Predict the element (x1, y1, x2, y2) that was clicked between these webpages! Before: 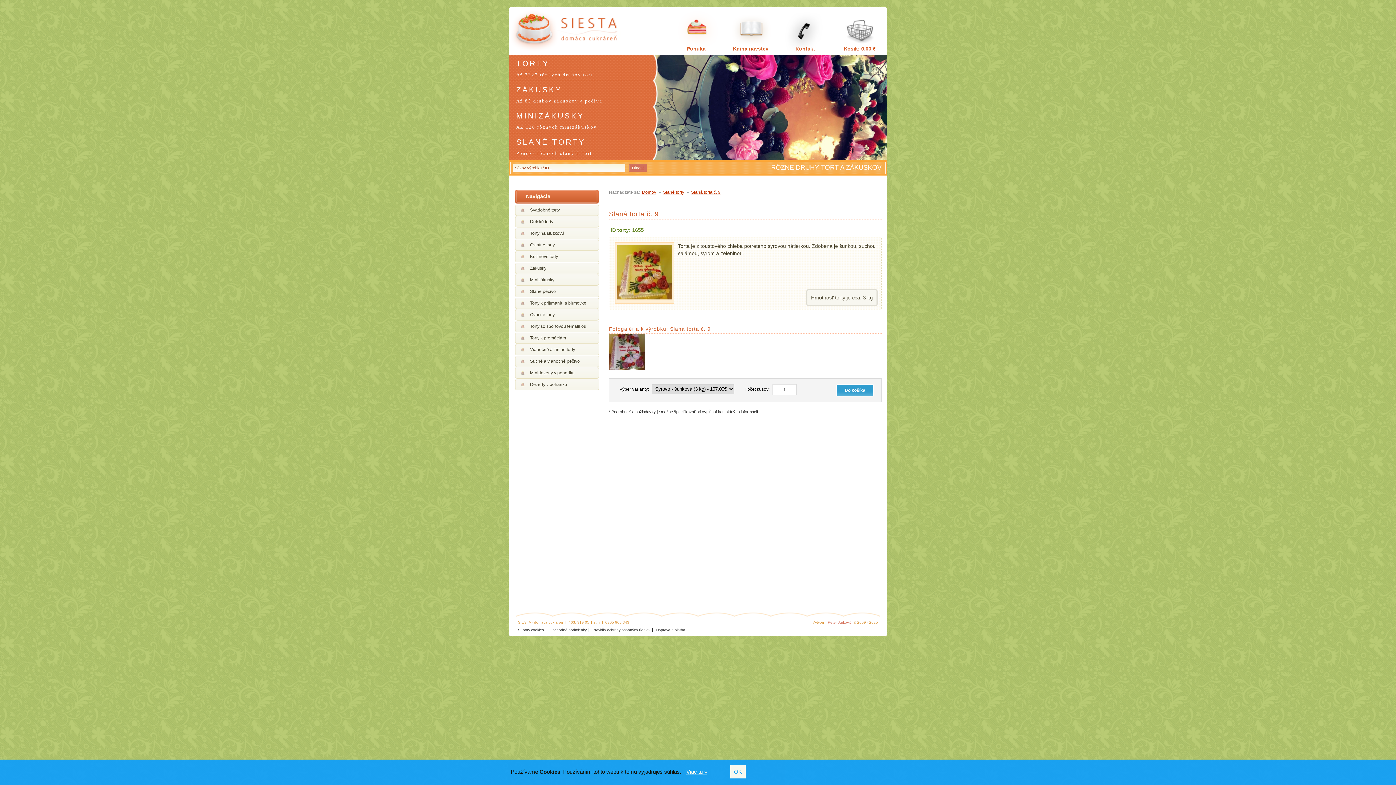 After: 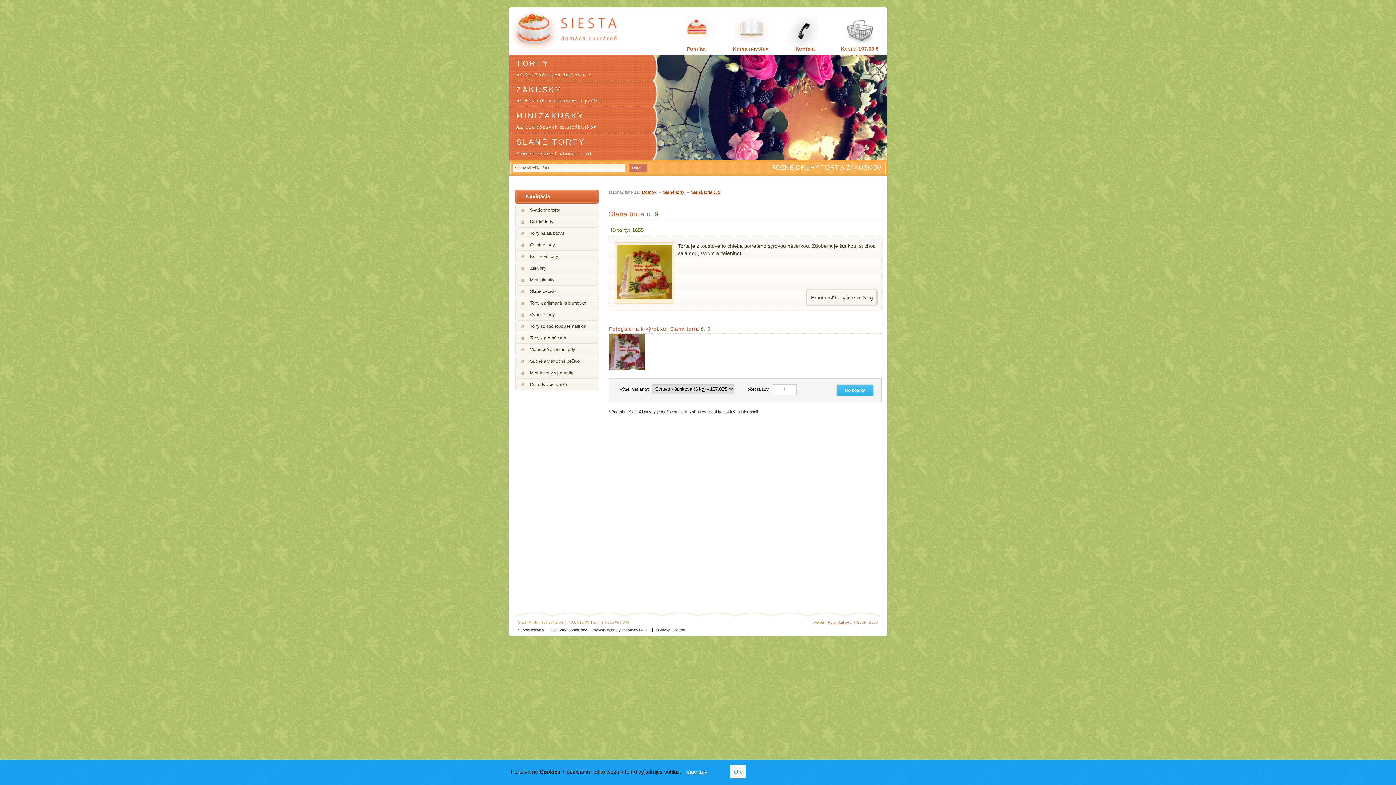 Action: bbox: (836, 384, 874, 396) label: Do košíka